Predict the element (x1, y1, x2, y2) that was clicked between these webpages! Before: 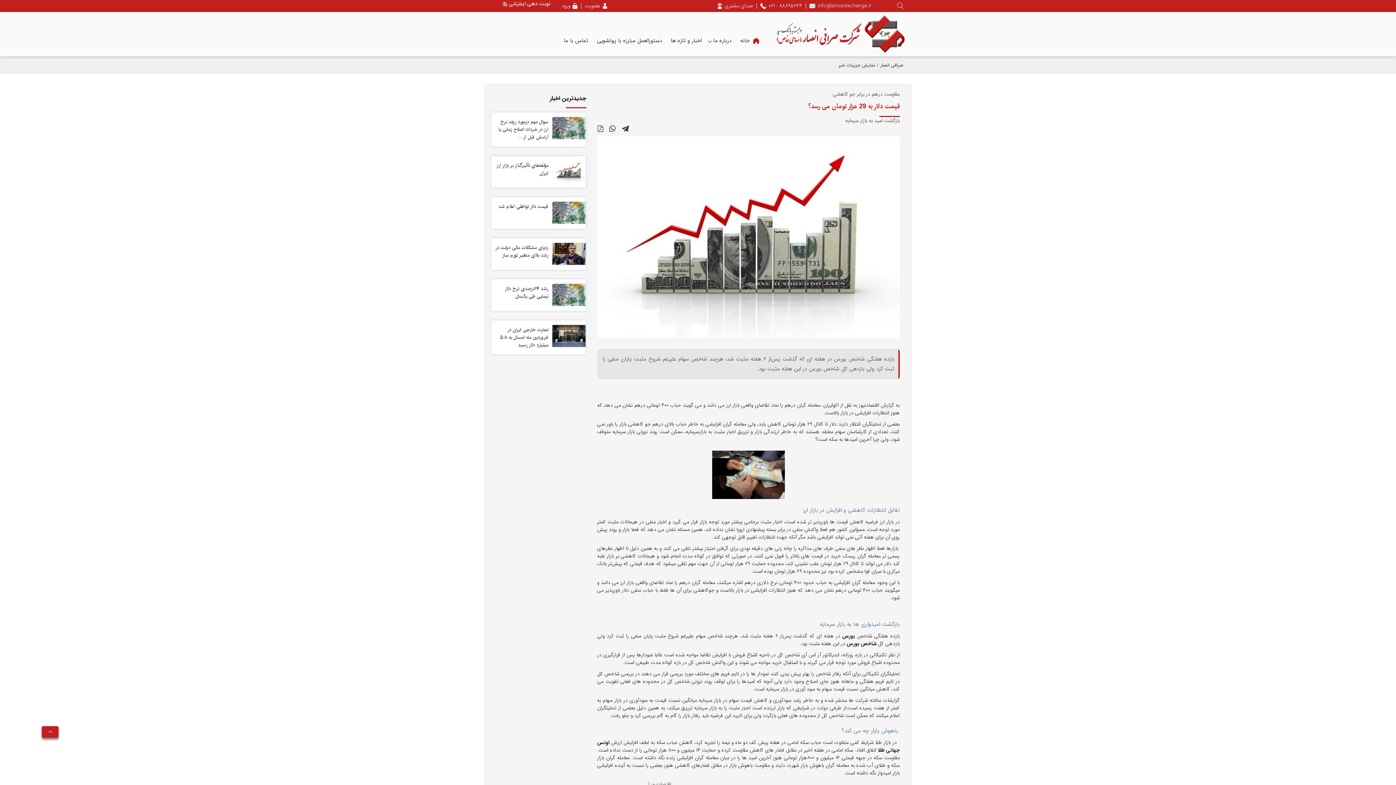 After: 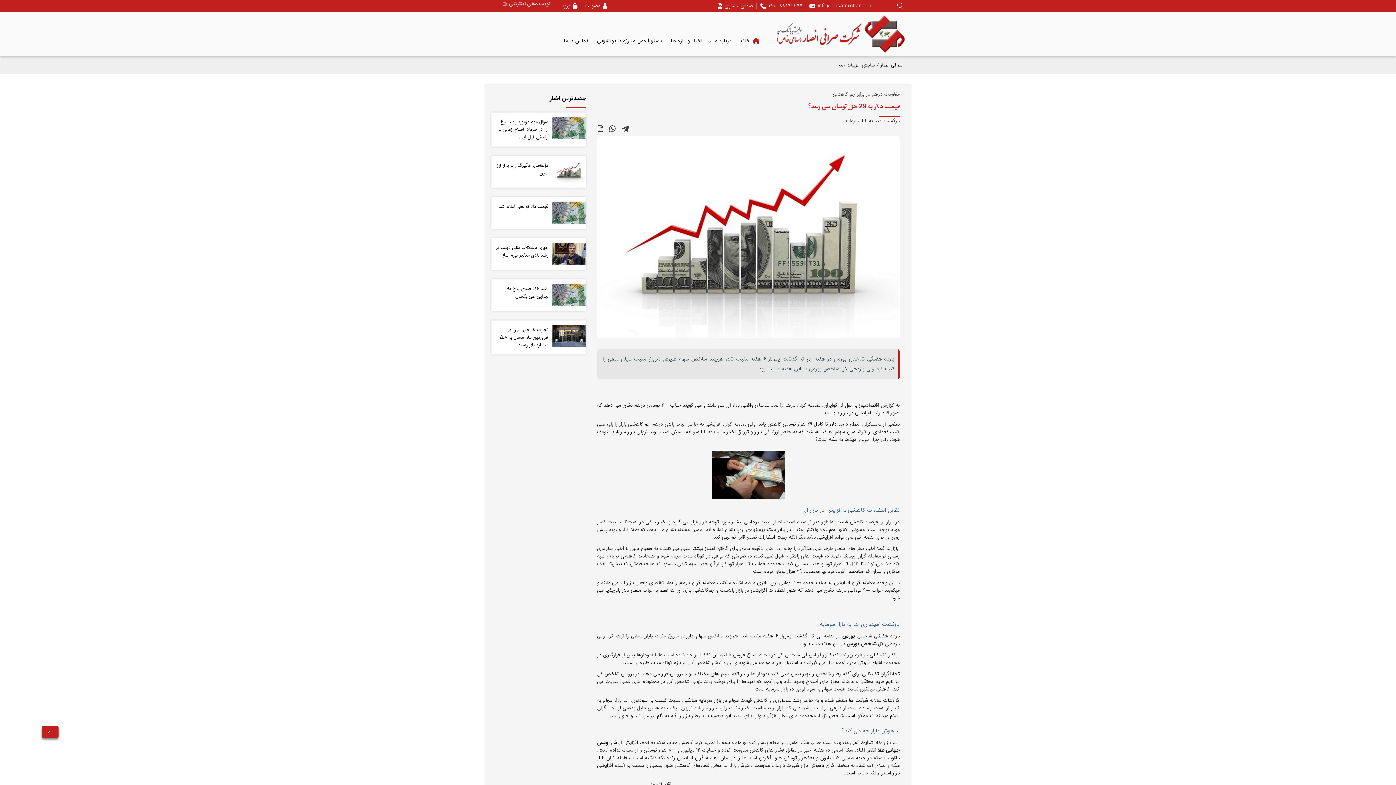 Action: bbox: (609, 124, 615, 132)